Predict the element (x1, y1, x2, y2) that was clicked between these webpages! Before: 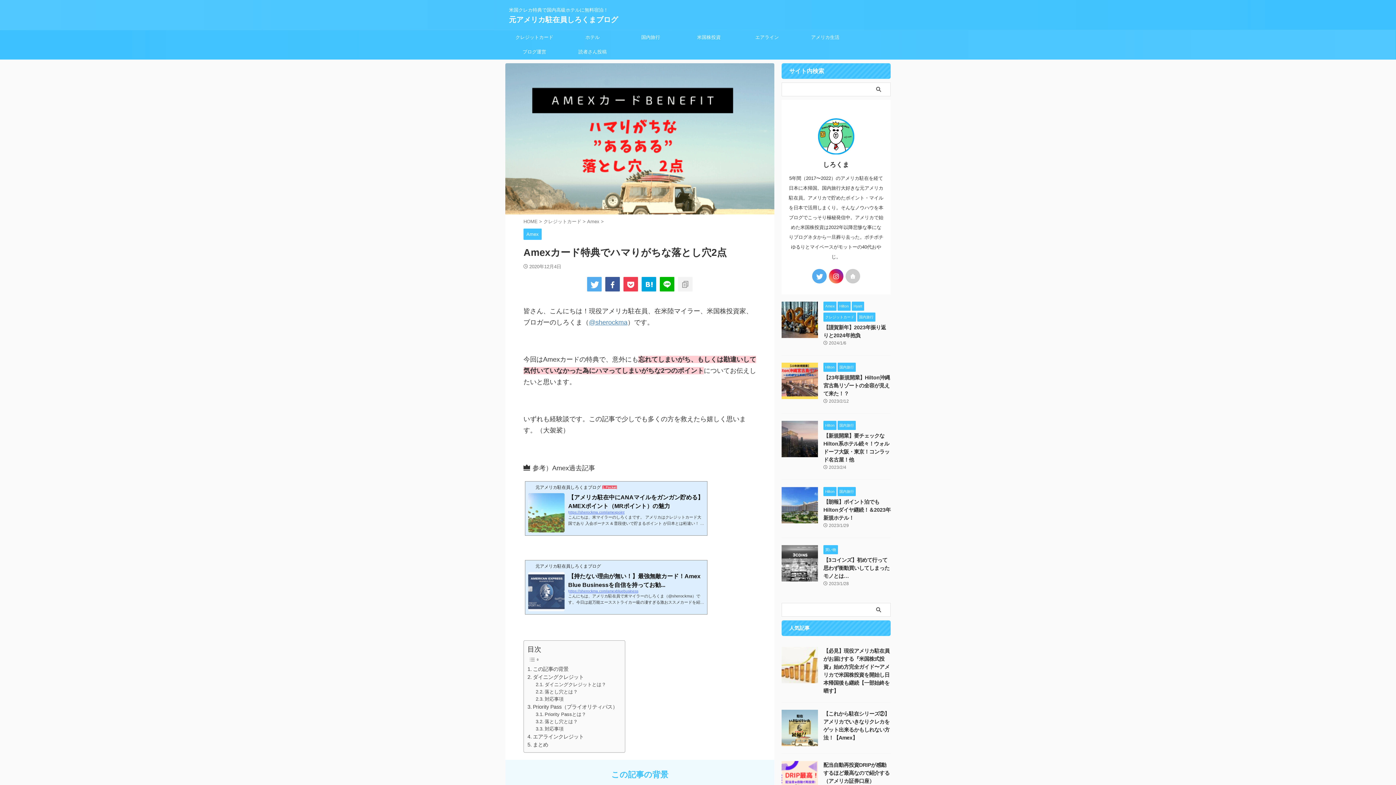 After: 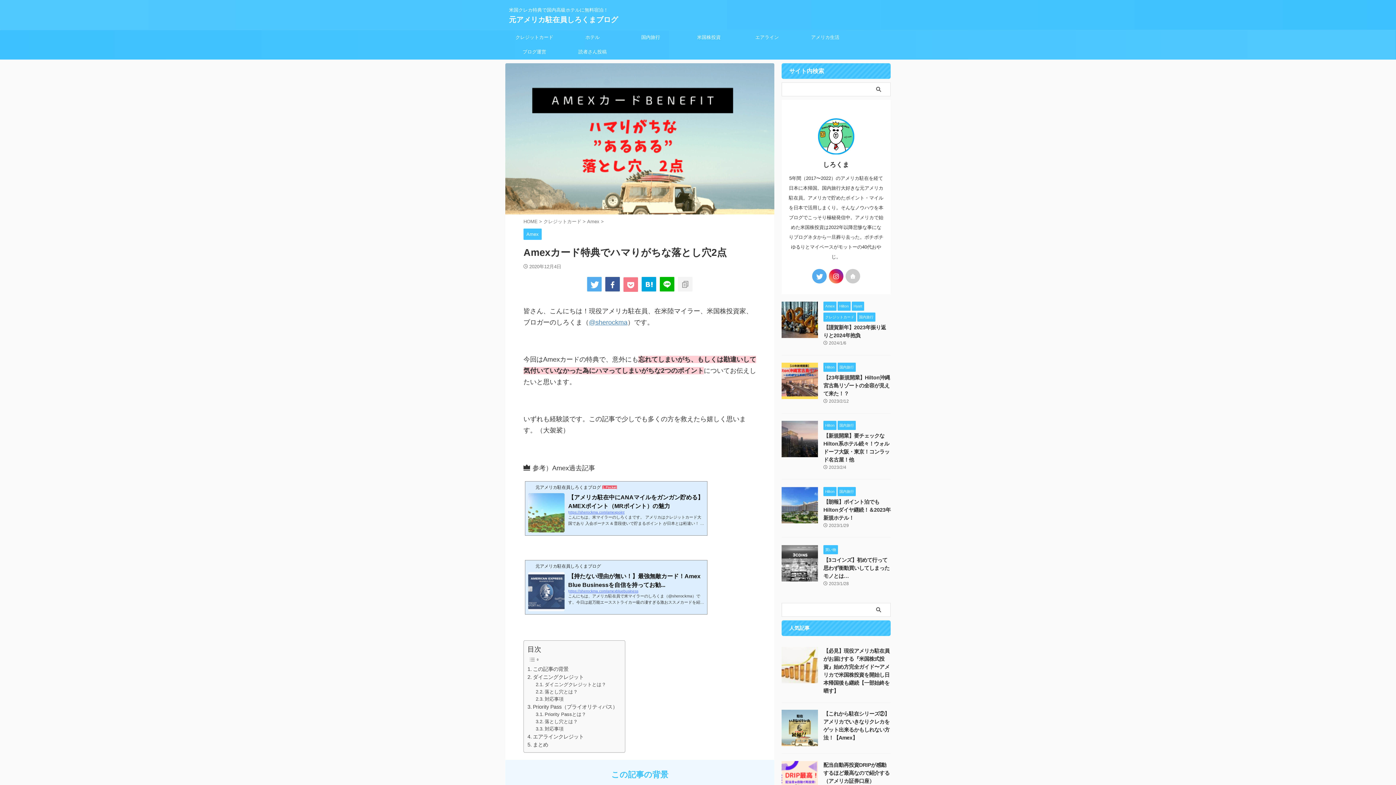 Action: bbox: (623, 277, 638, 291)